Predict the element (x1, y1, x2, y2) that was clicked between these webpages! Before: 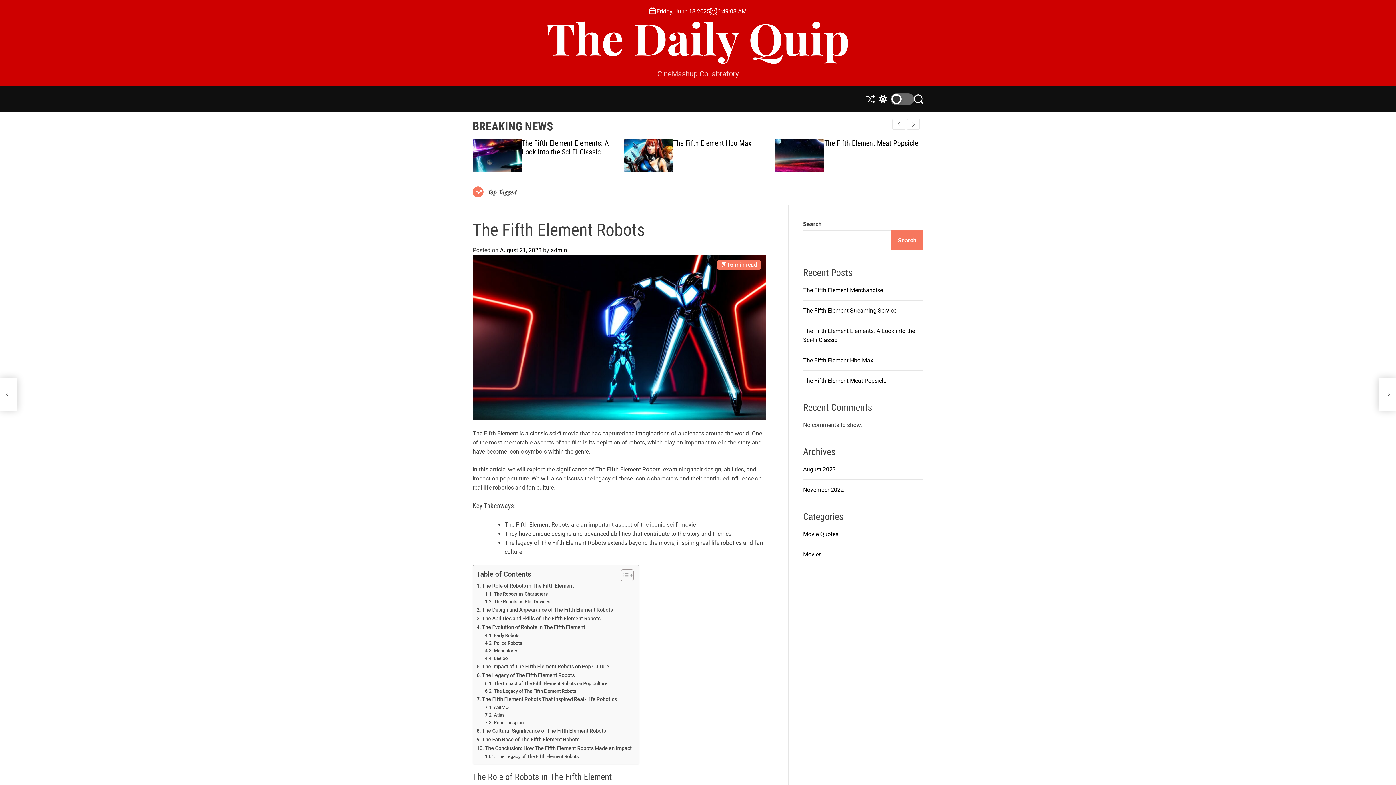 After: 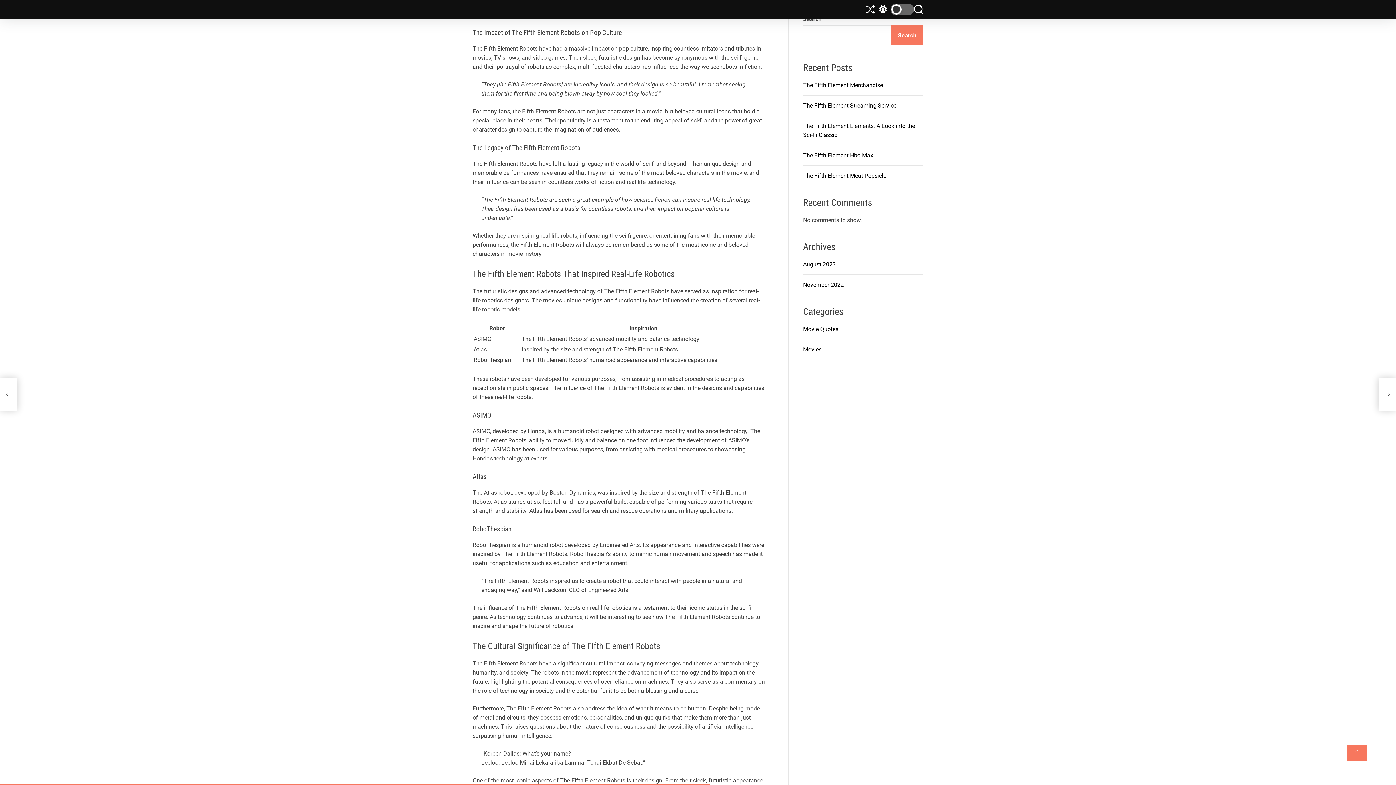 Action: label: The Legacy of The Fifth Element Robots bbox: (476, 671, 574, 679)